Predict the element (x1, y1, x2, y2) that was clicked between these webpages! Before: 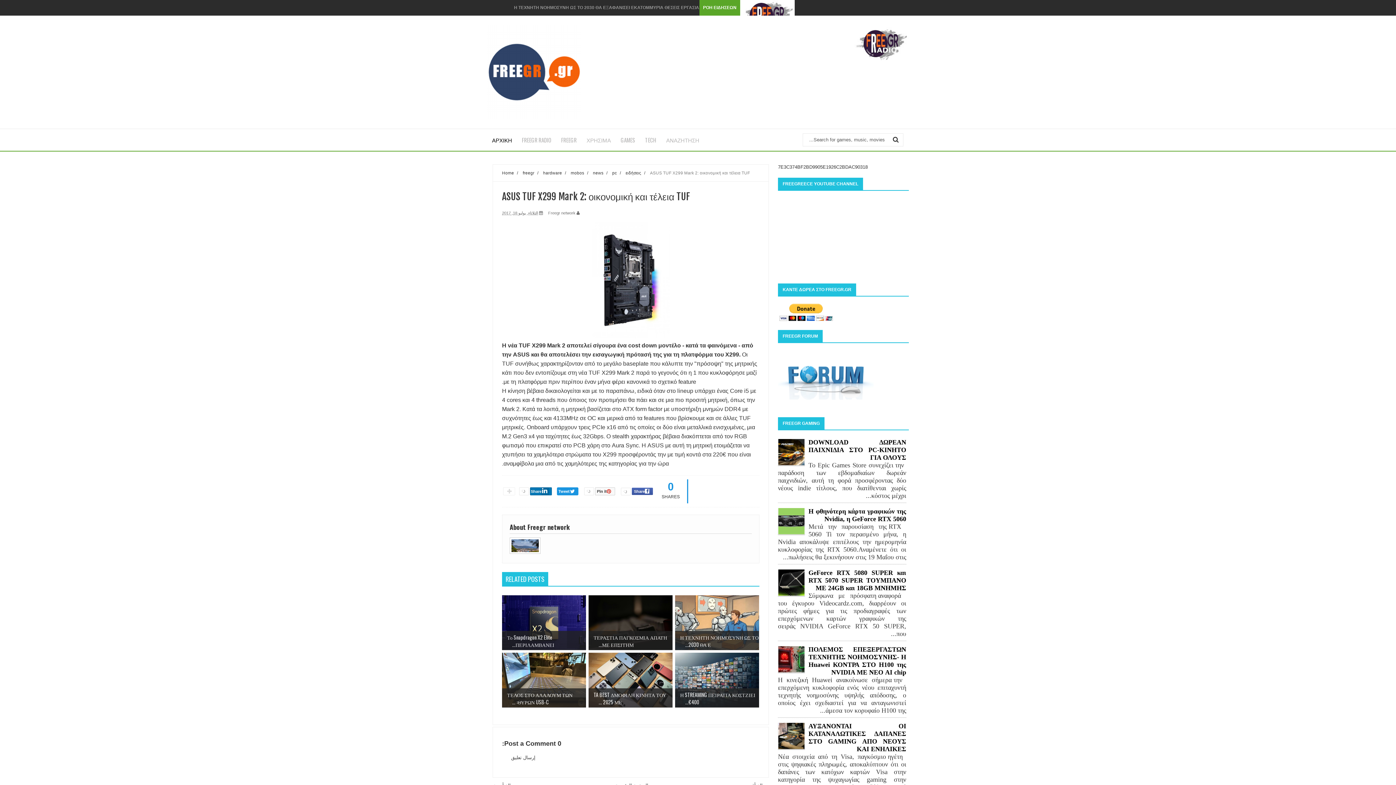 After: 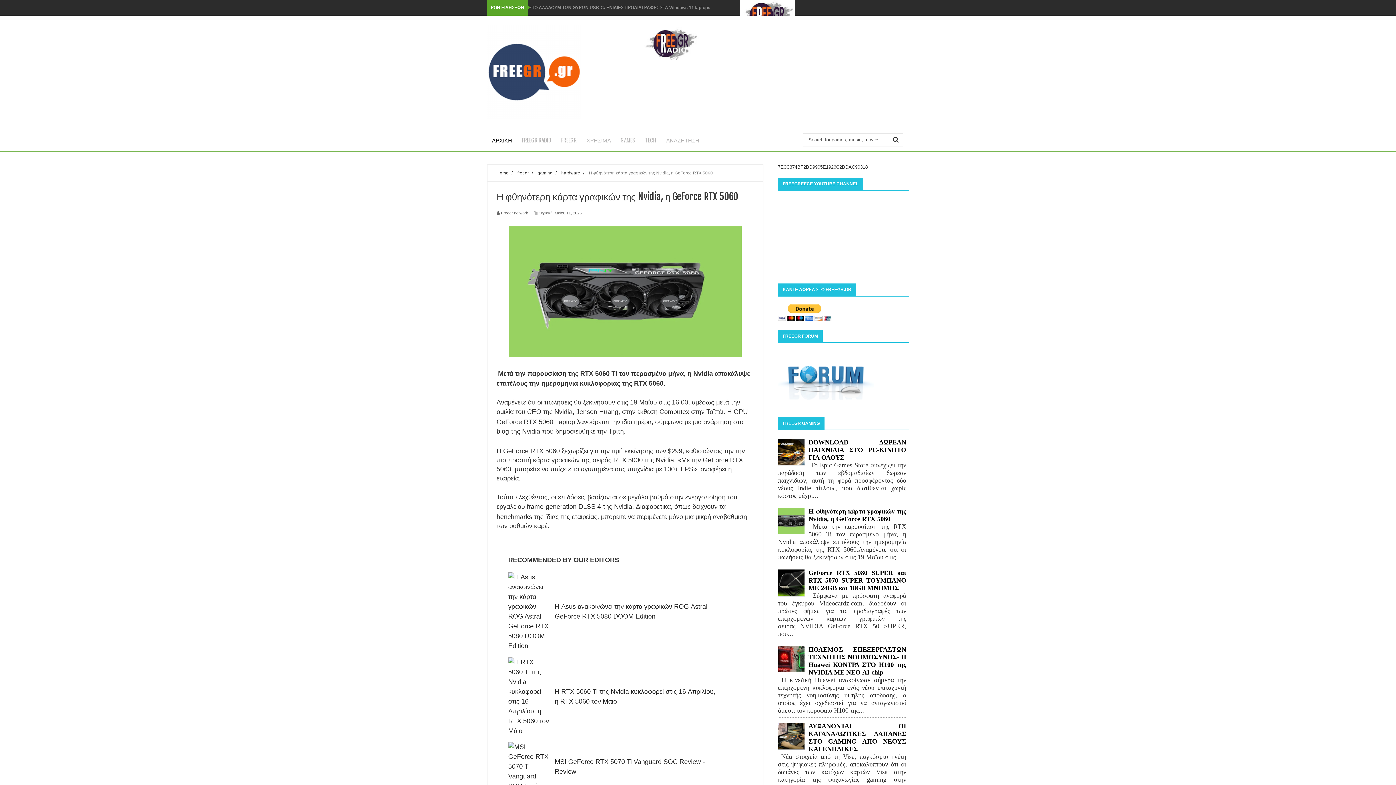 Action: label: Η φθηνότερη κάρτα γραφικών της Nvidia, η GeForce RTX 5060 bbox: (808, 507, 906, 522)